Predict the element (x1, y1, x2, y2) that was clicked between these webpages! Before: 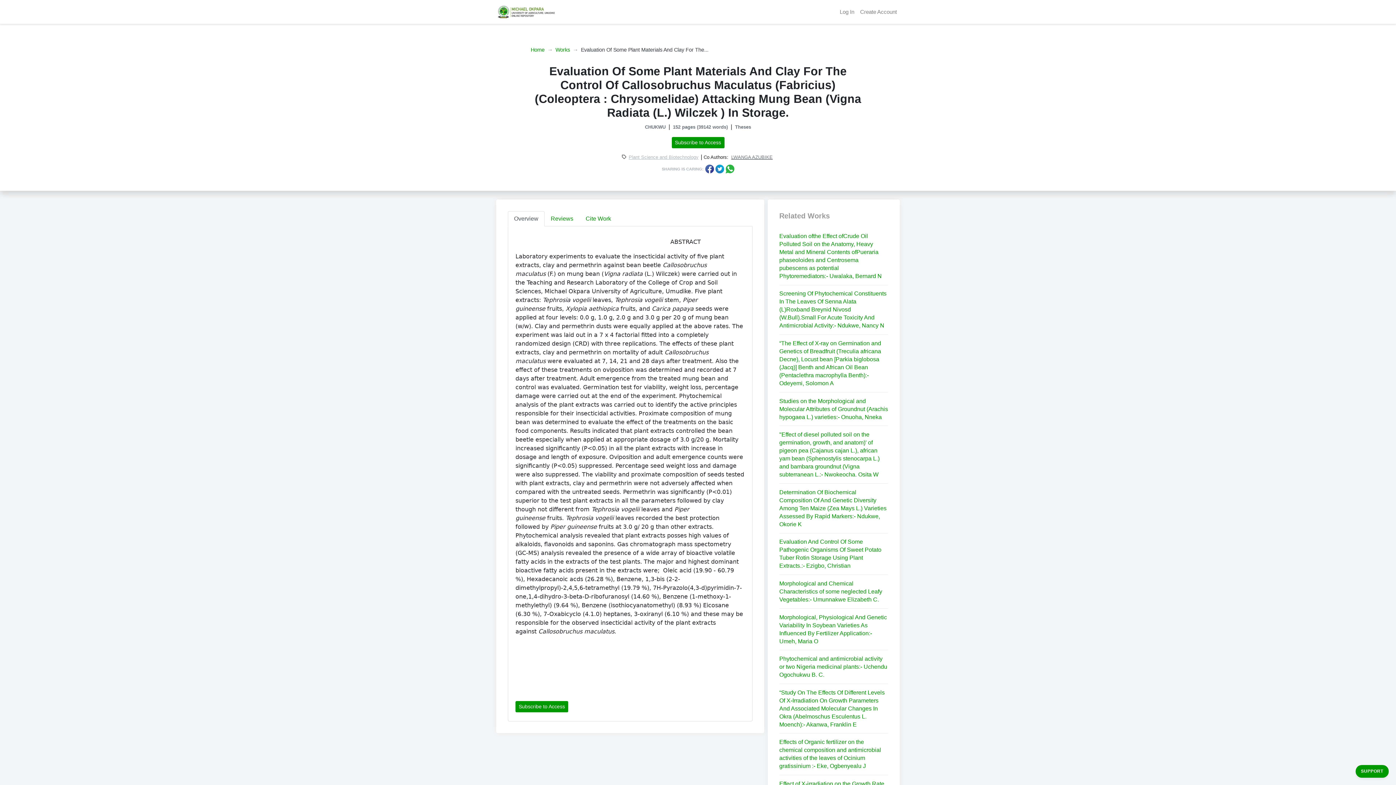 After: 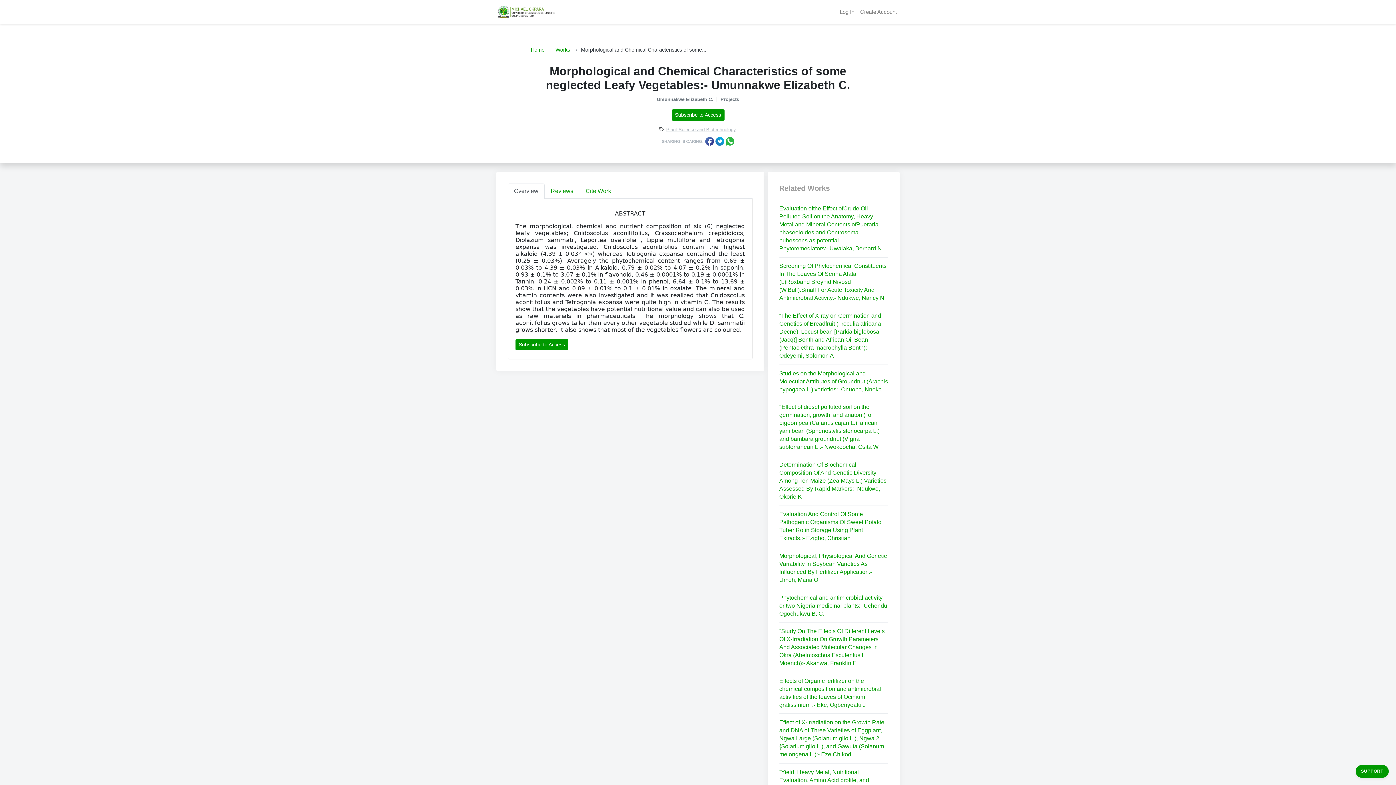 Action: bbox: (779, 579, 888, 603) label: Morphological and Chemical Characteristics of some neglected Leafy Vegetables:- Umunnakwe Elizabeth C.